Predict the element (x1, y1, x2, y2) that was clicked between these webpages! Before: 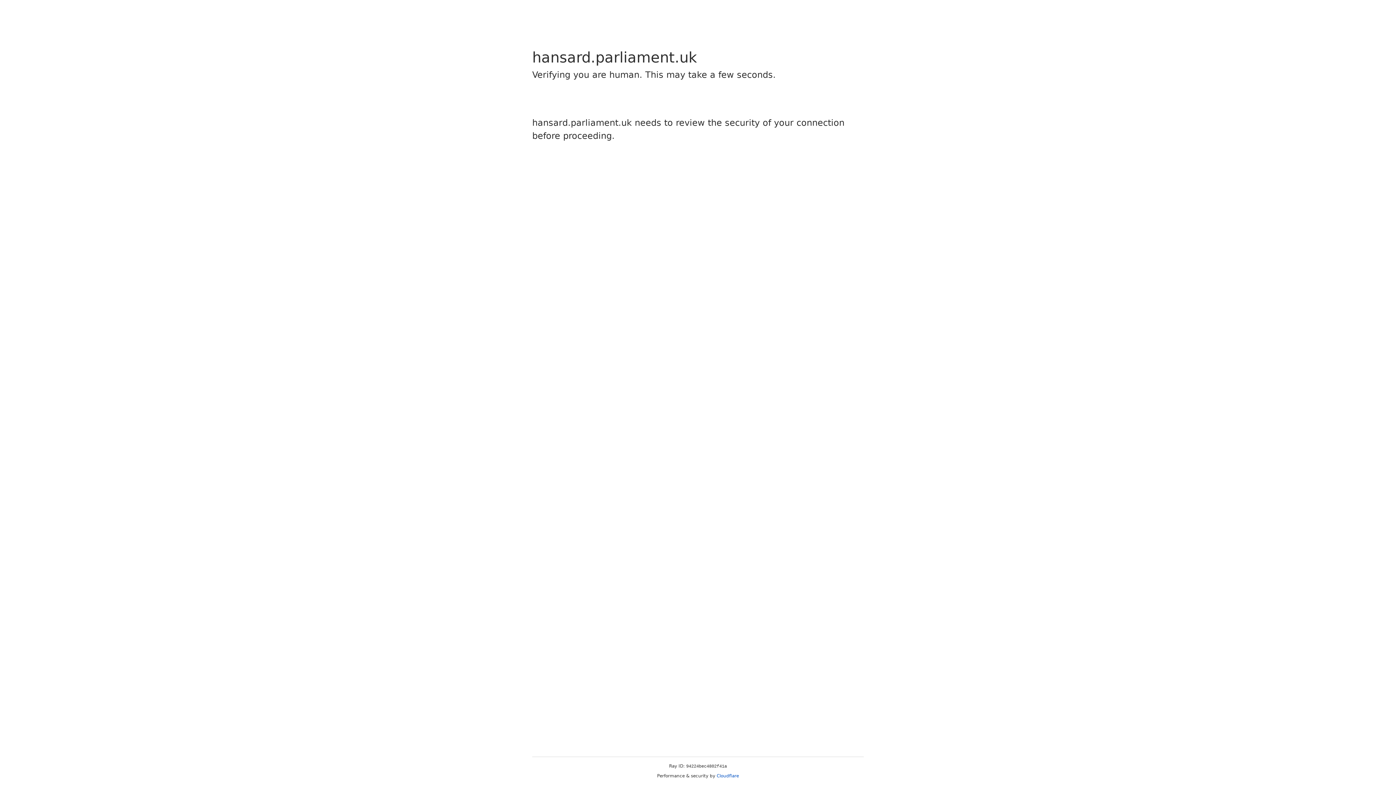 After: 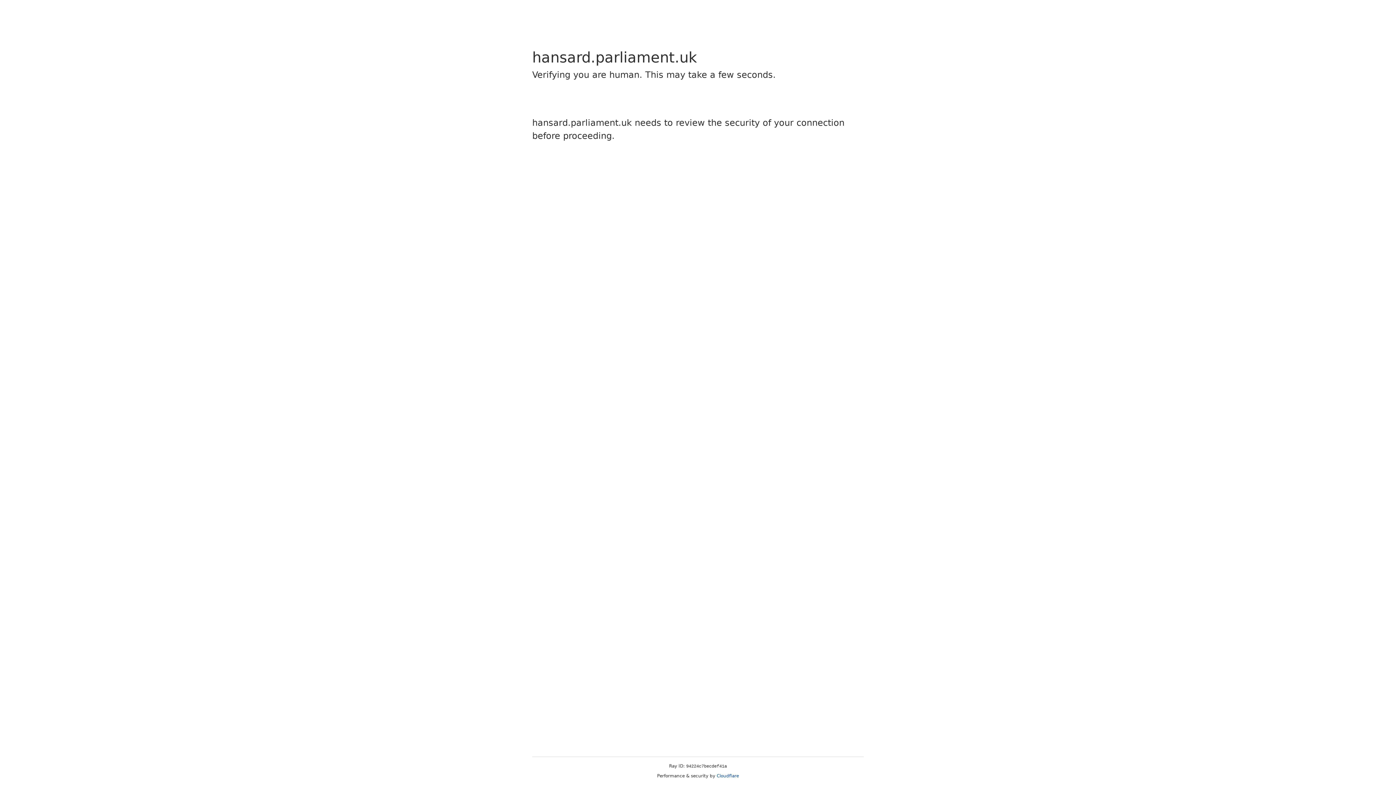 Action: bbox: (716, 773, 739, 778) label: Cloudflare